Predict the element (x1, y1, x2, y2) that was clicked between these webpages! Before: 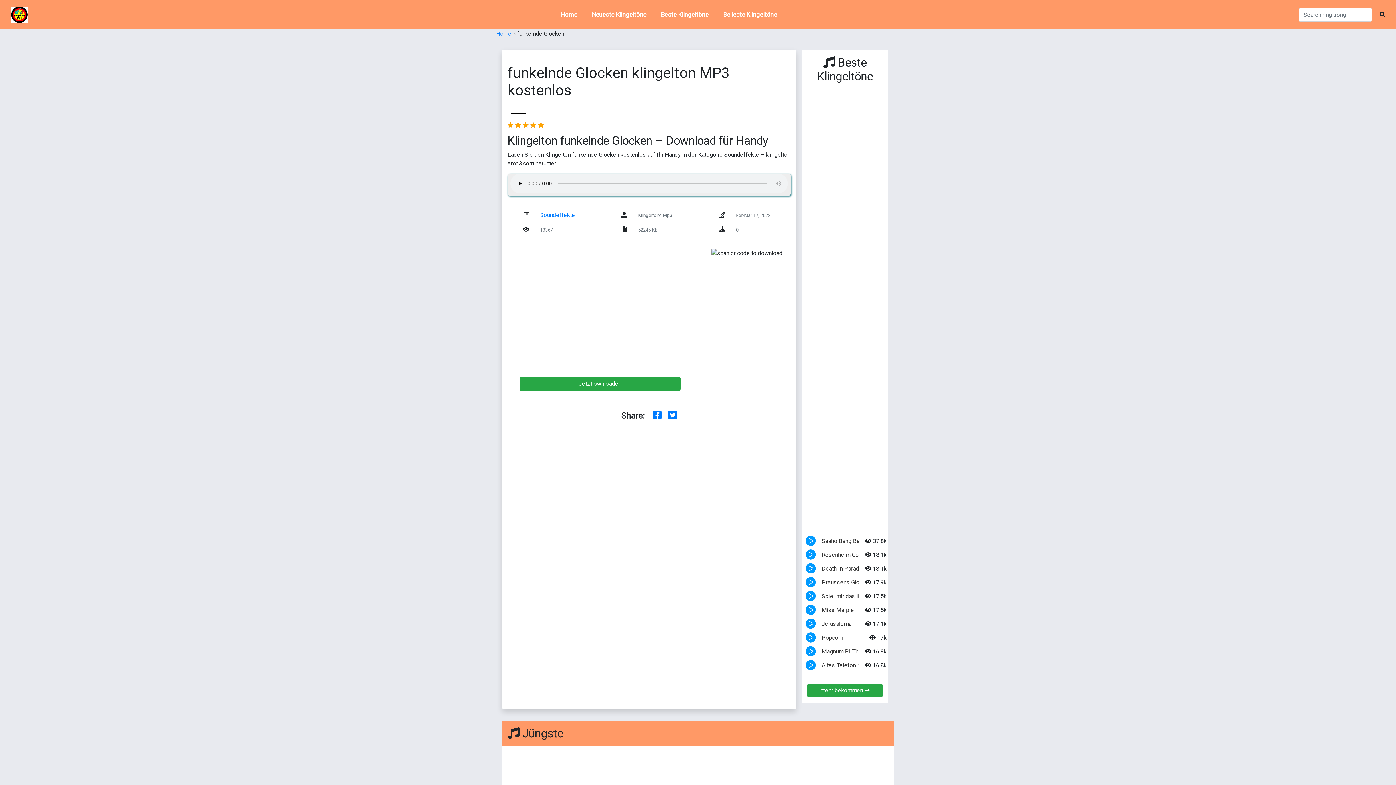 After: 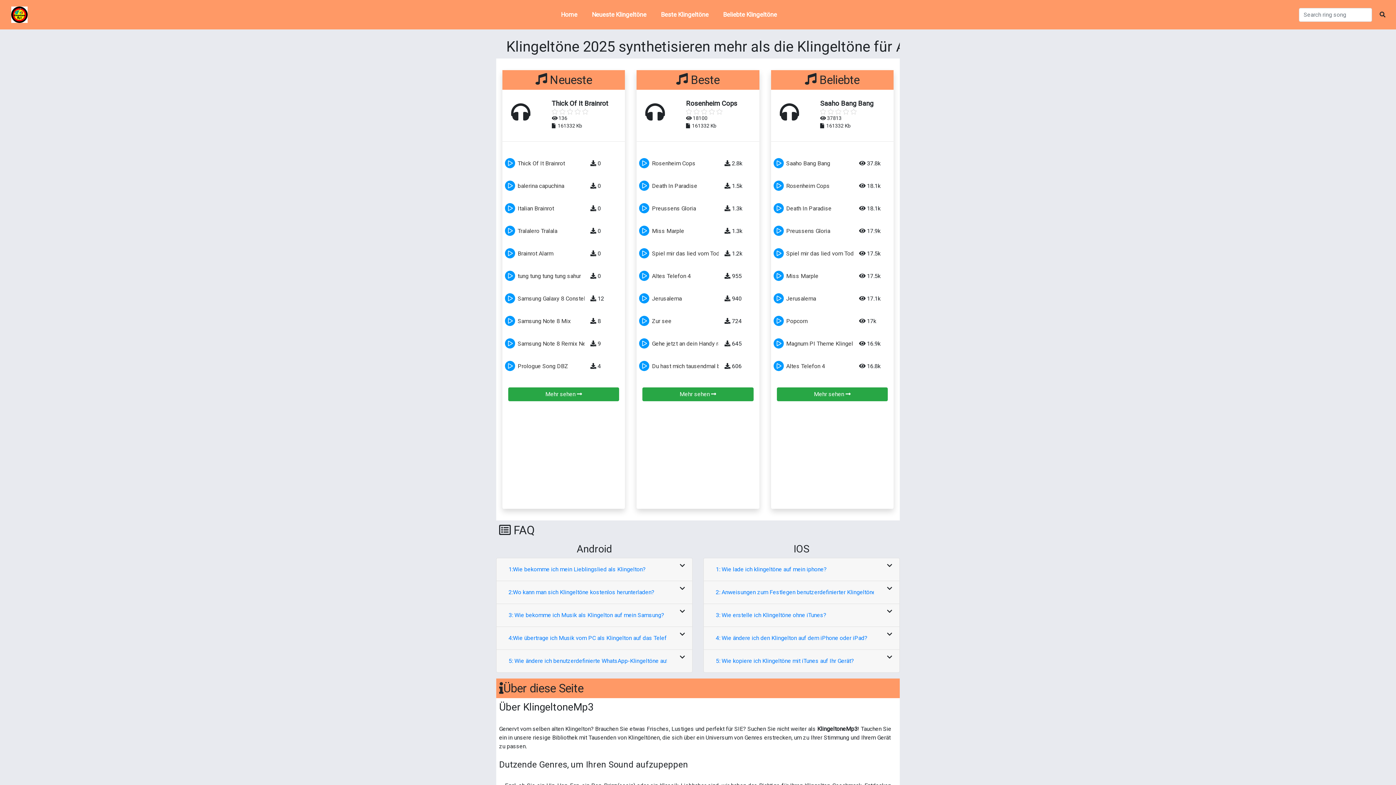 Action: bbox: (5, 4, 33, 24)